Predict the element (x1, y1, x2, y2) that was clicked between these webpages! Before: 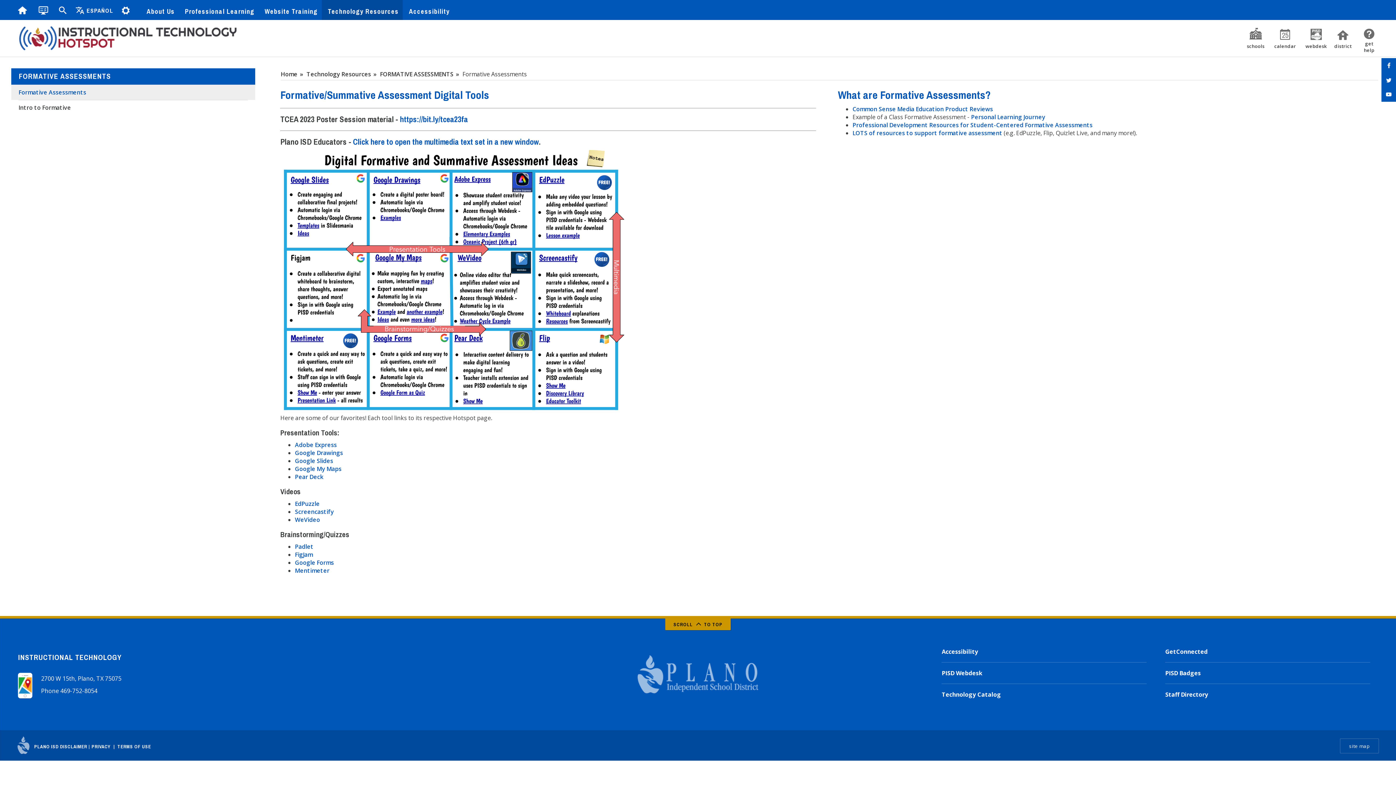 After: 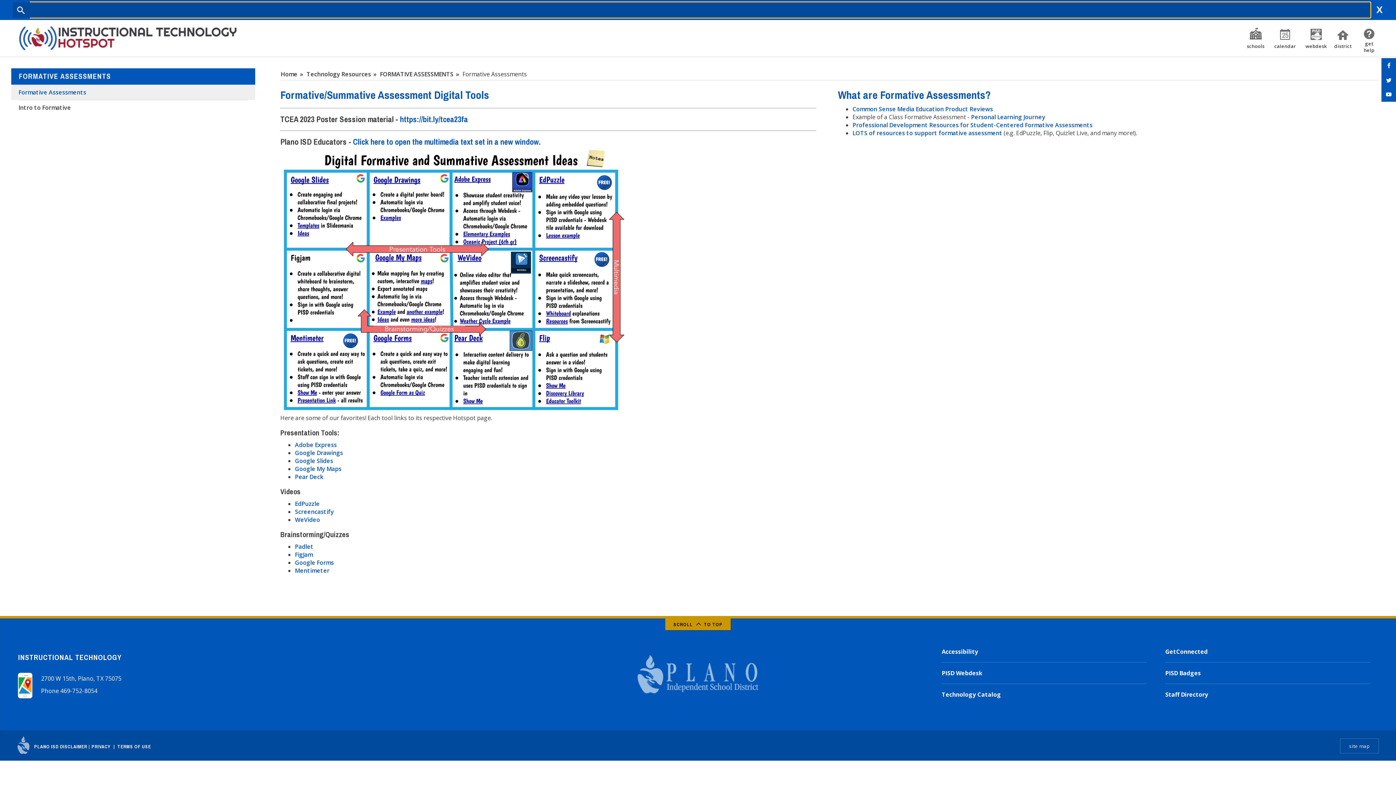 Action: bbox: (54, 0, 71, 20) label: 